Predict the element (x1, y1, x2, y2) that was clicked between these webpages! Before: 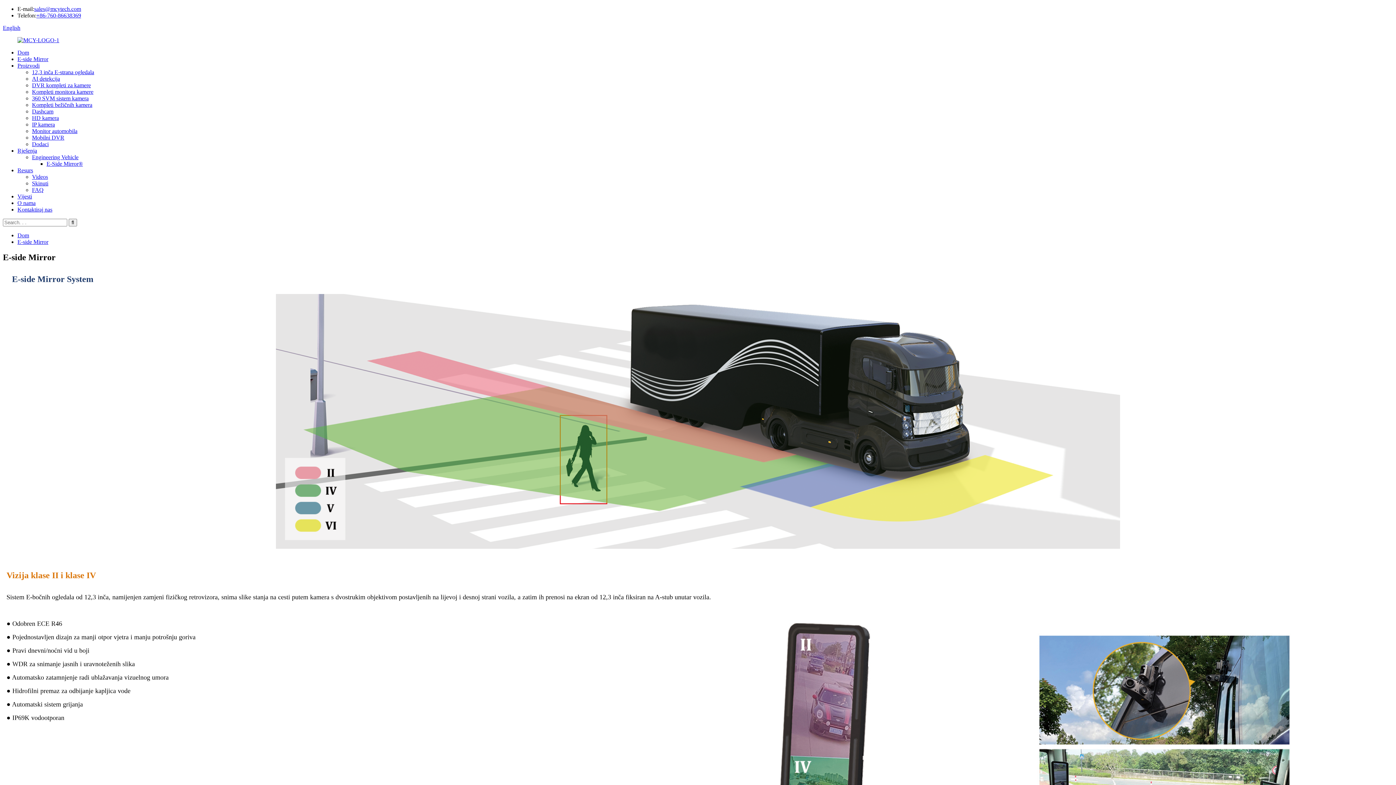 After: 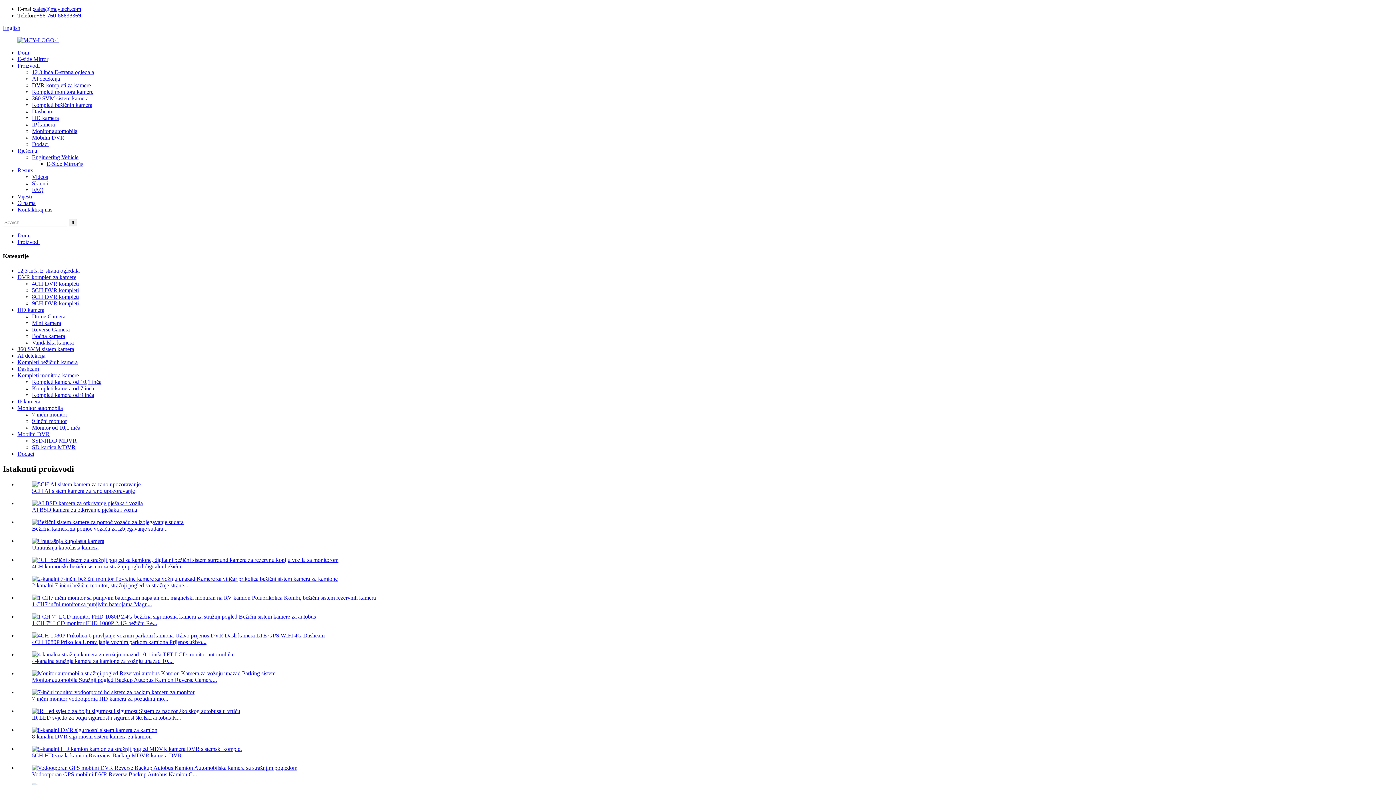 Action: bbox: (17, 62, 39, 68) label: Proizvodi